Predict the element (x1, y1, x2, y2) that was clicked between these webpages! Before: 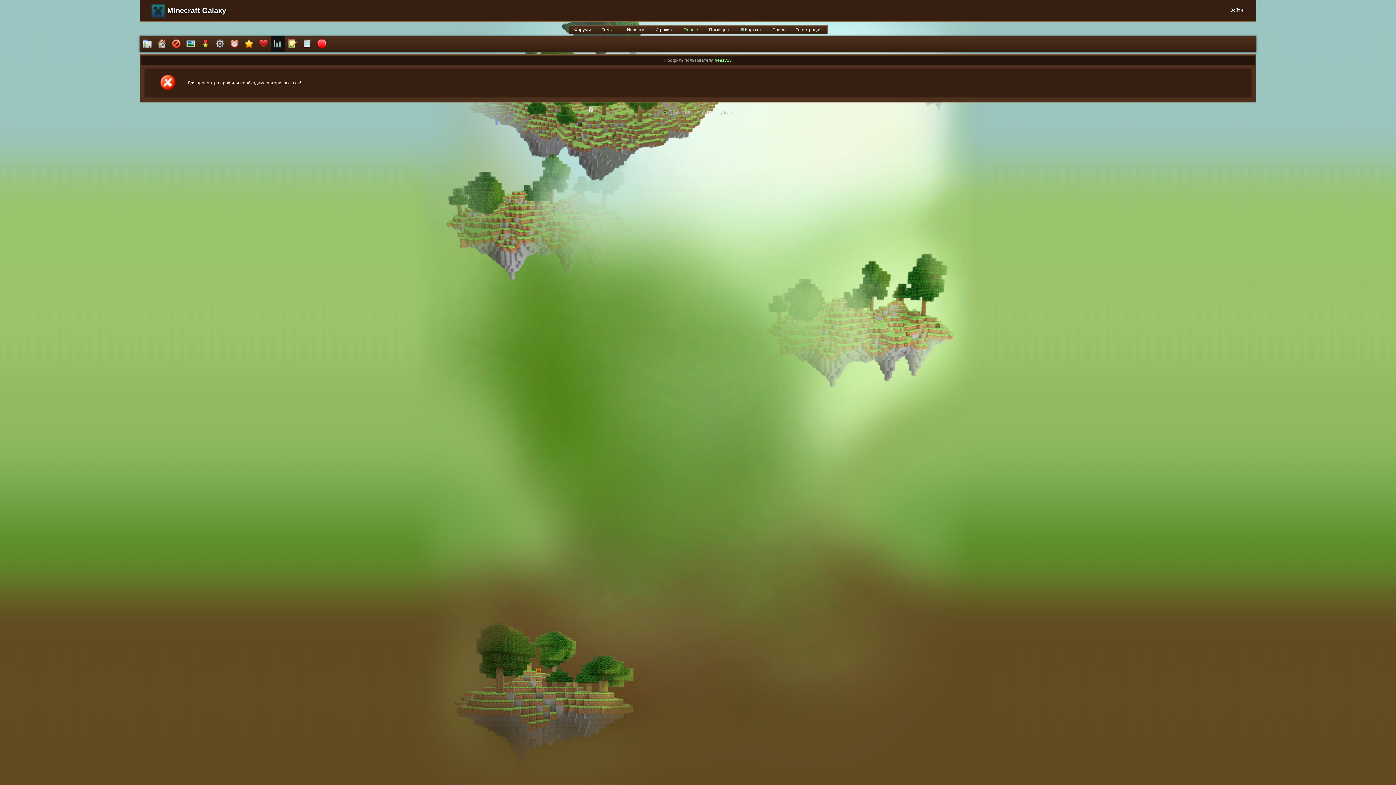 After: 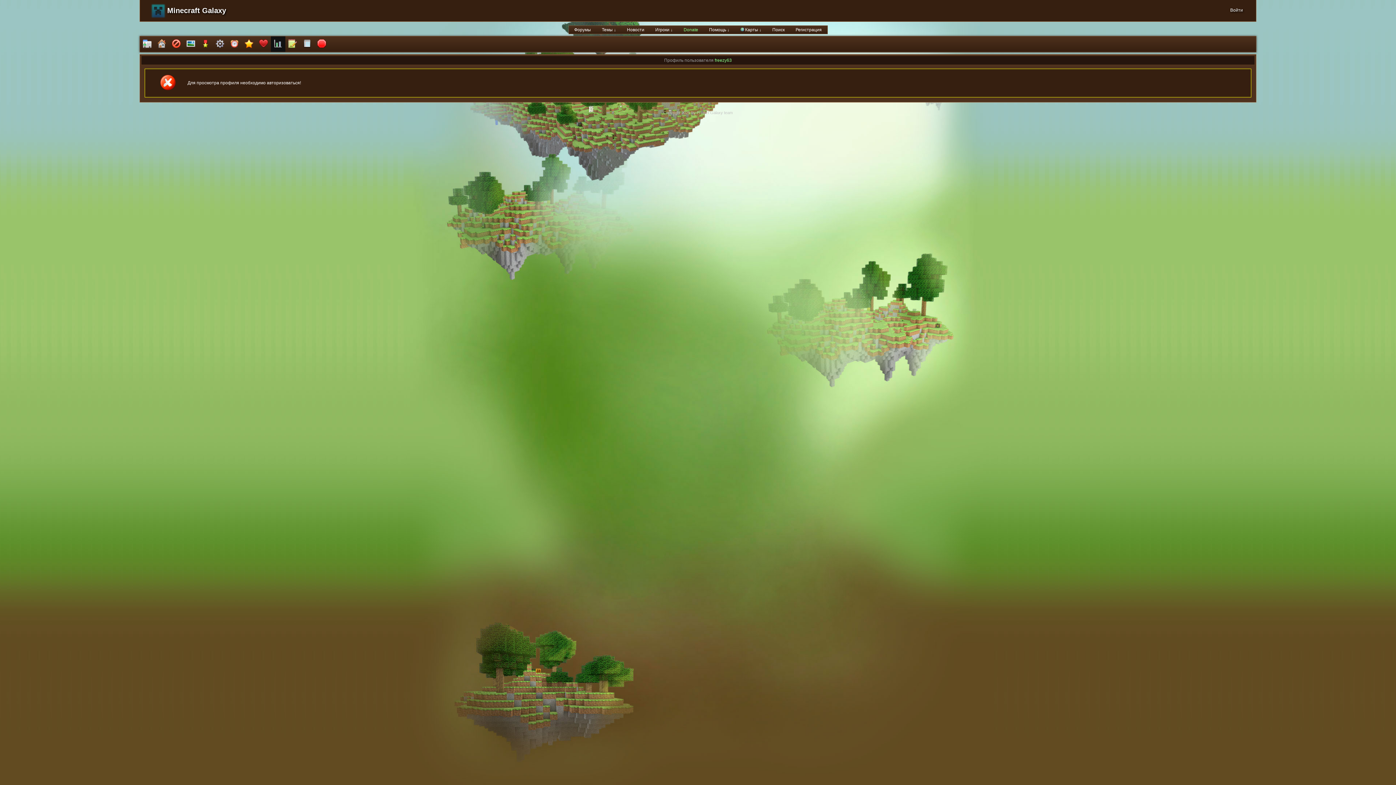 Action: bbox: (270, 36, 285, 52)